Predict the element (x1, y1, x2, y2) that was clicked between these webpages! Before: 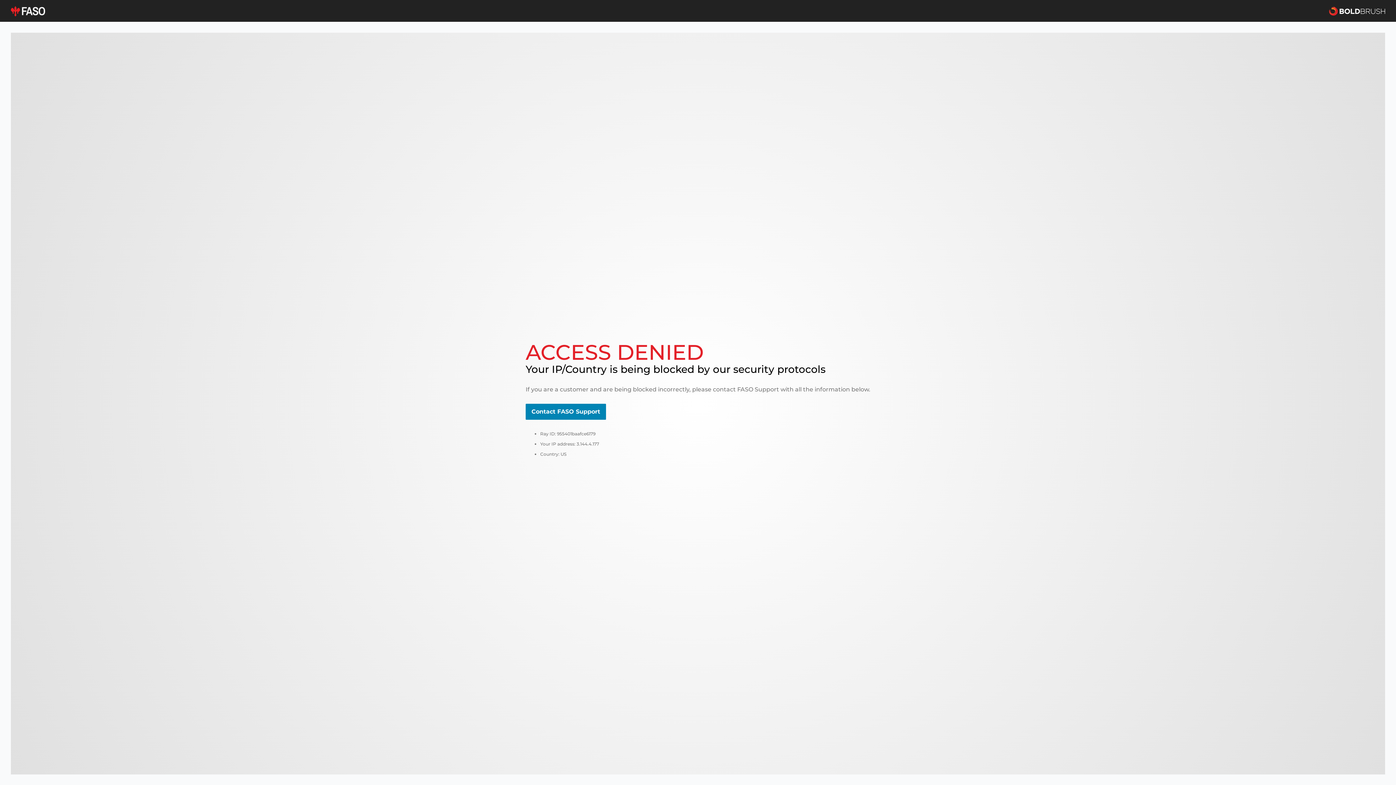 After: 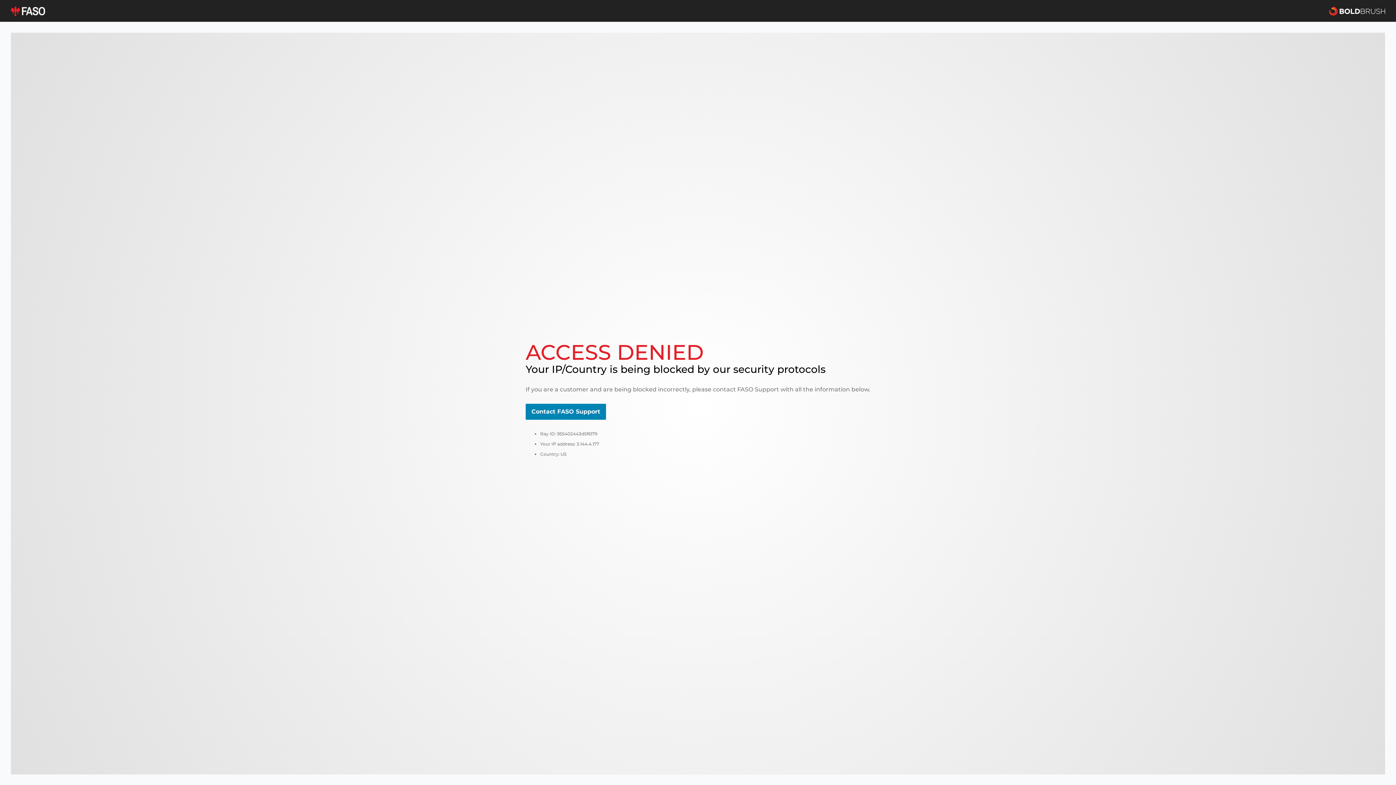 Action: bbox: (10, 5, 45, 16)